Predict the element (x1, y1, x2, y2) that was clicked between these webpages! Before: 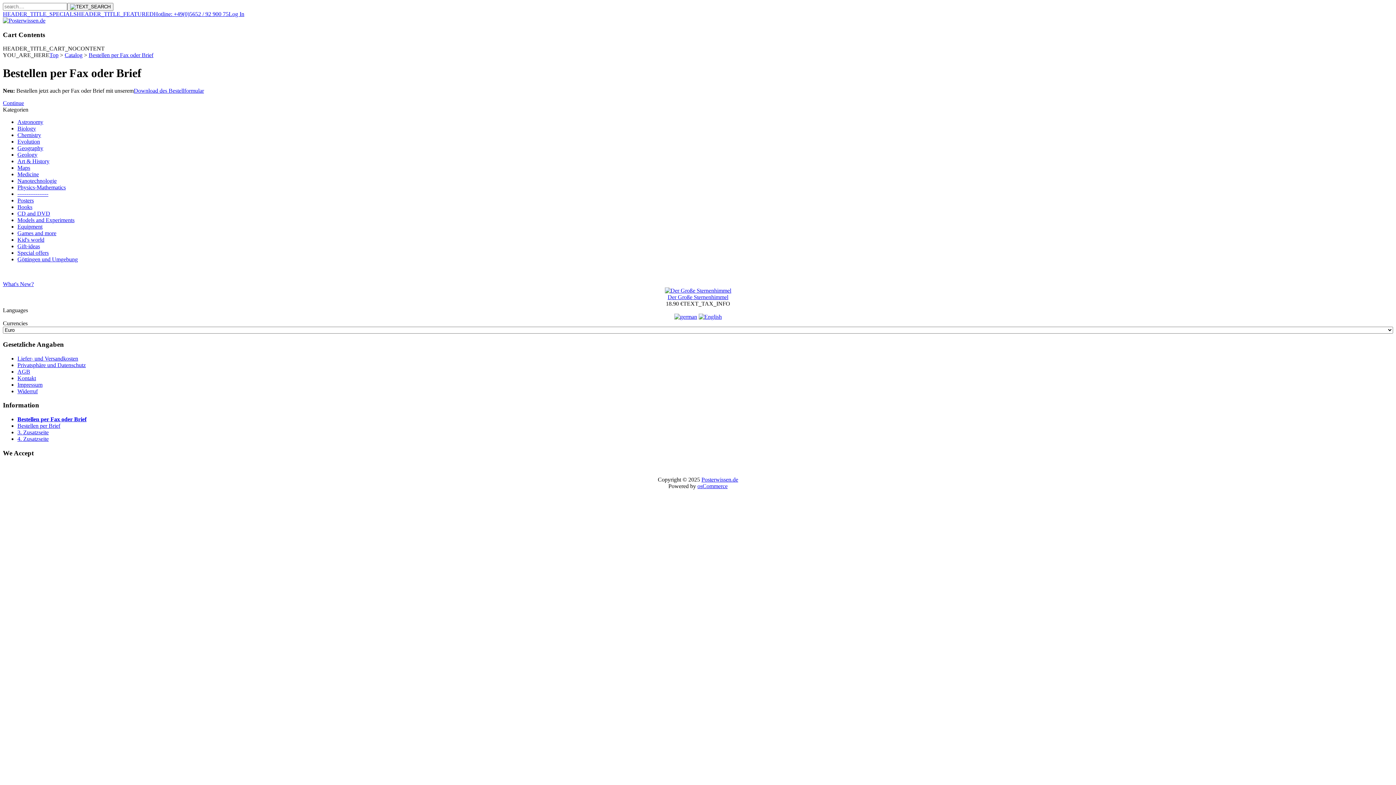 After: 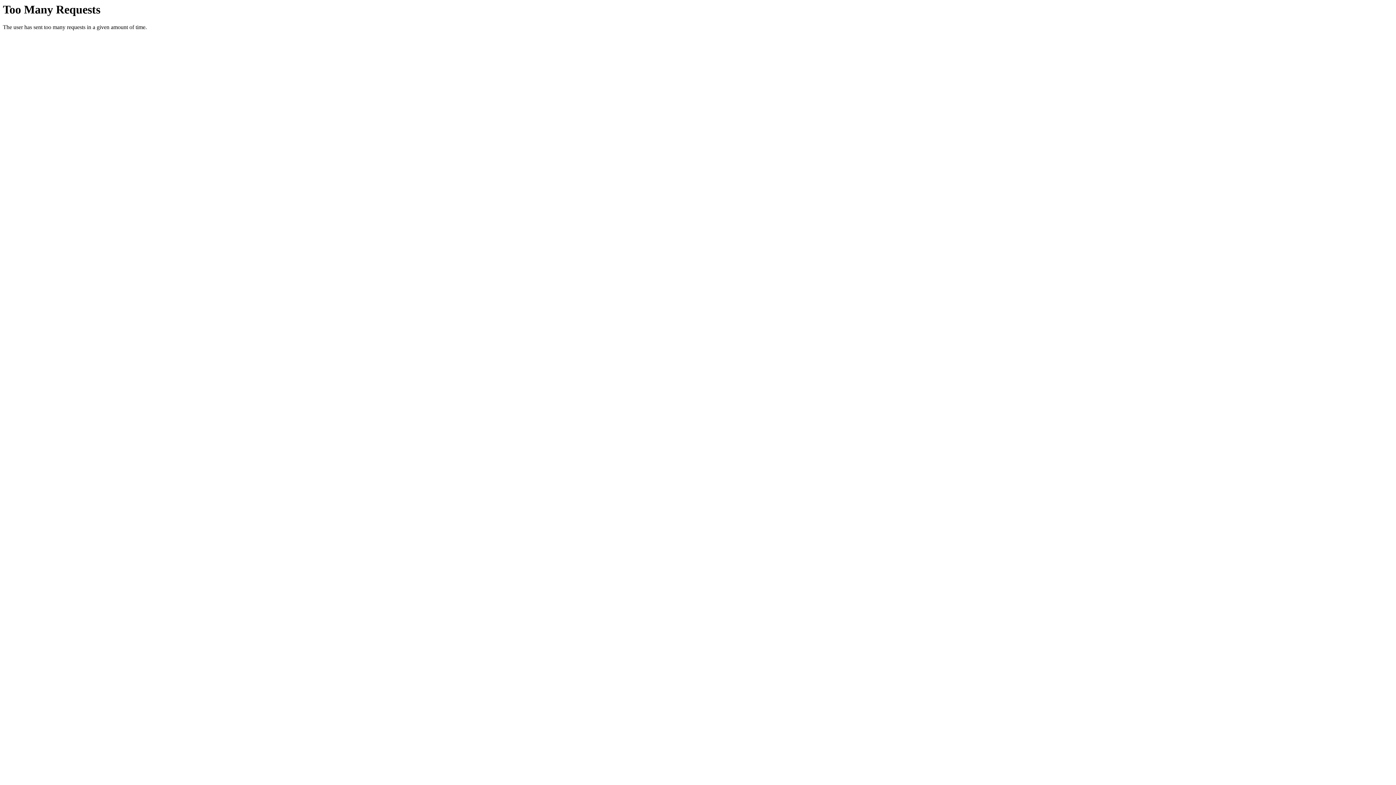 Action: label: Bestellen per Fax oder Brief bbox: (17, 416, 86, 422)